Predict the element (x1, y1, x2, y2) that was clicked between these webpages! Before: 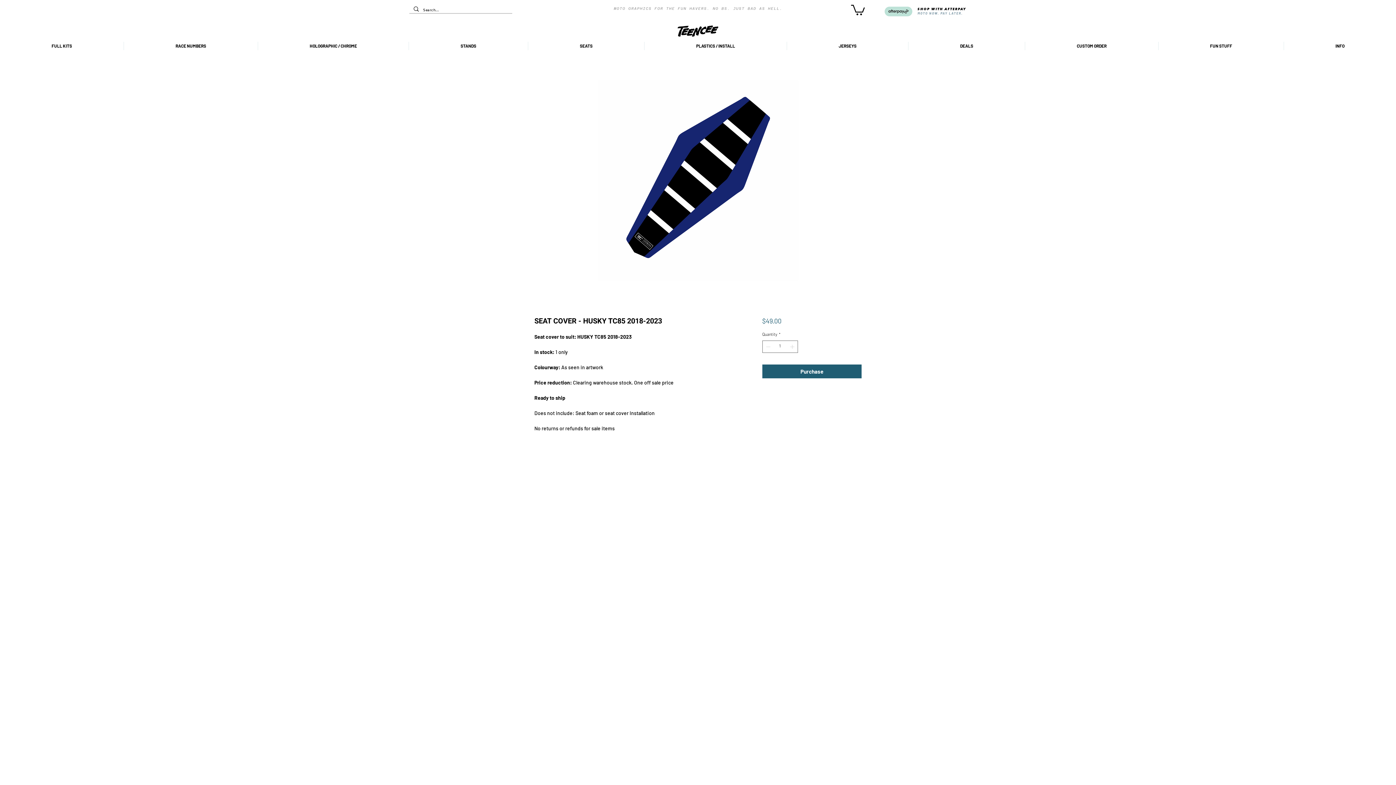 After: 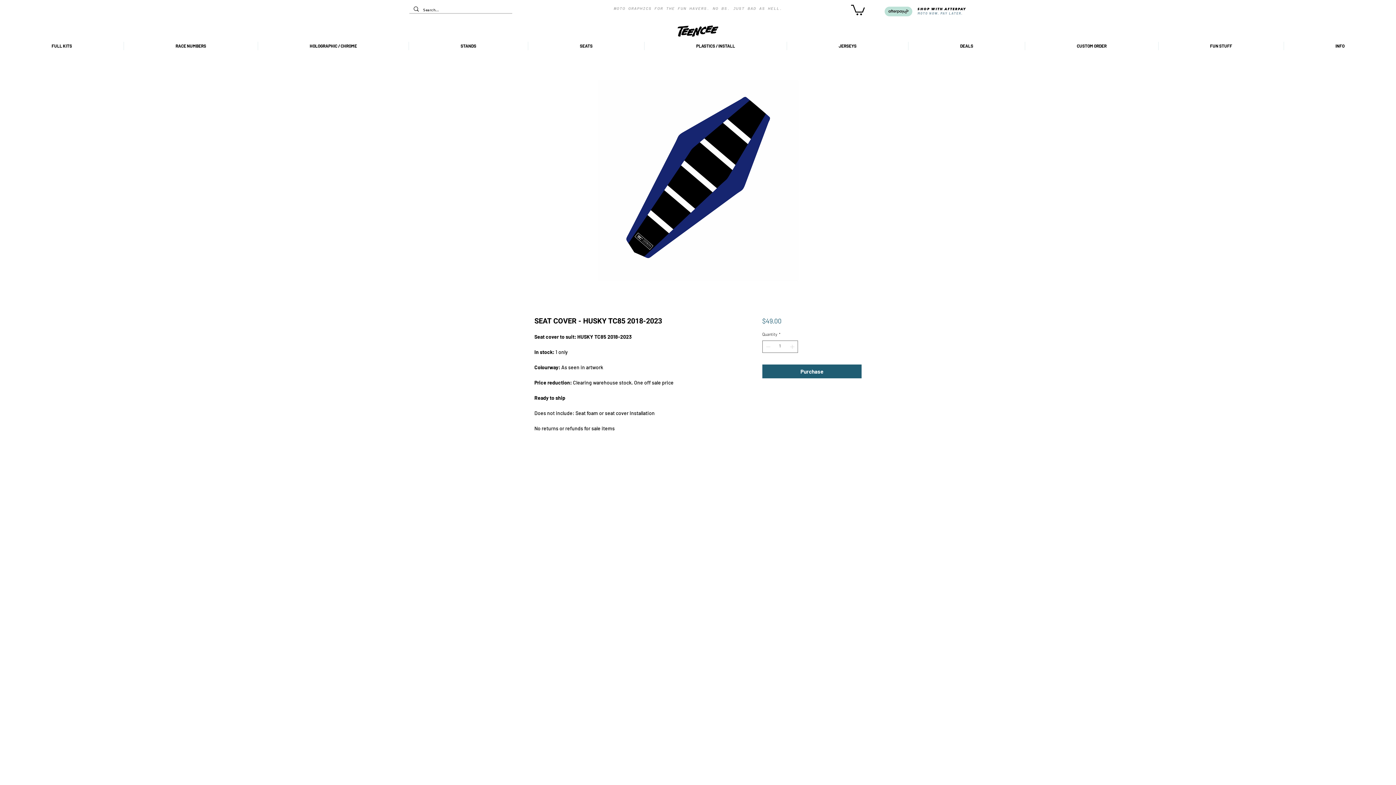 Action: bbox: (851, 3, 865, 15)